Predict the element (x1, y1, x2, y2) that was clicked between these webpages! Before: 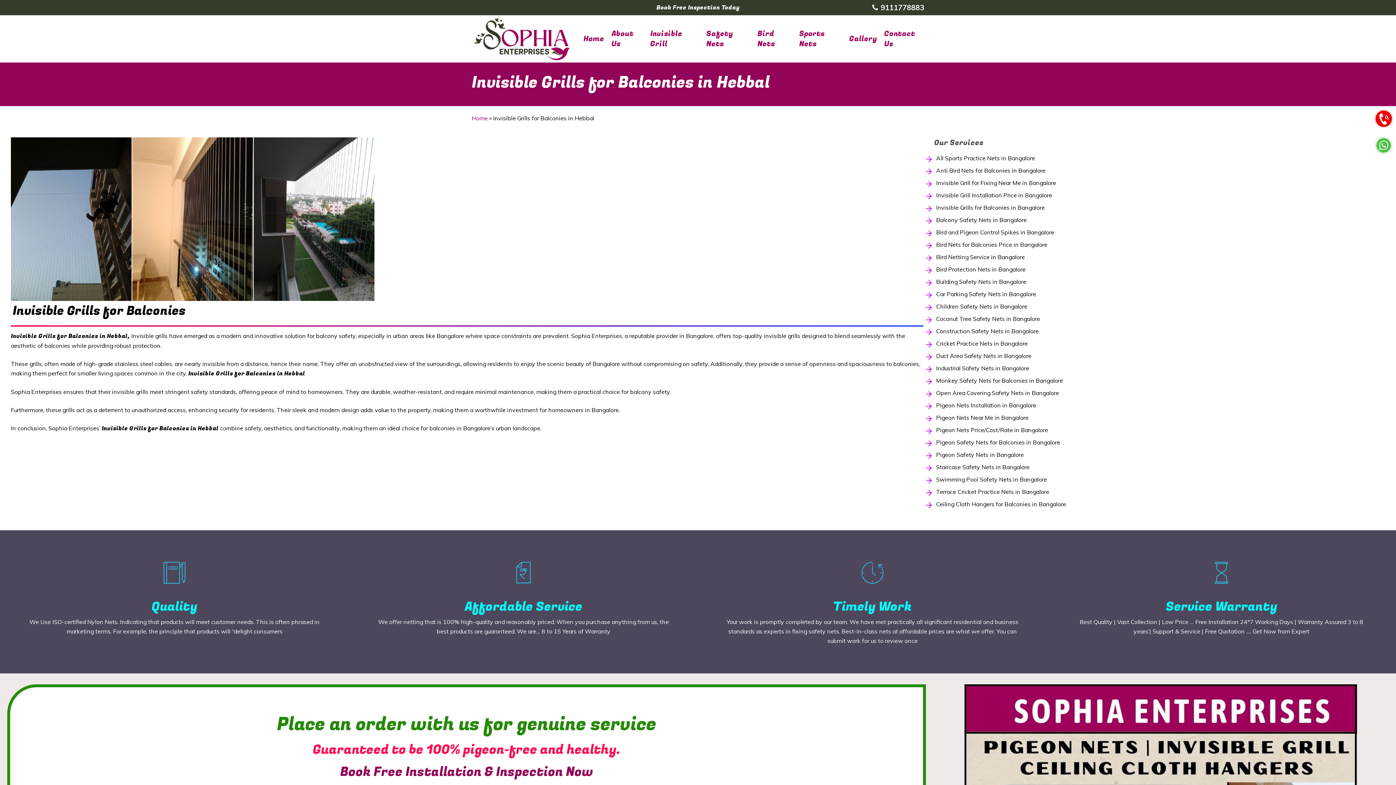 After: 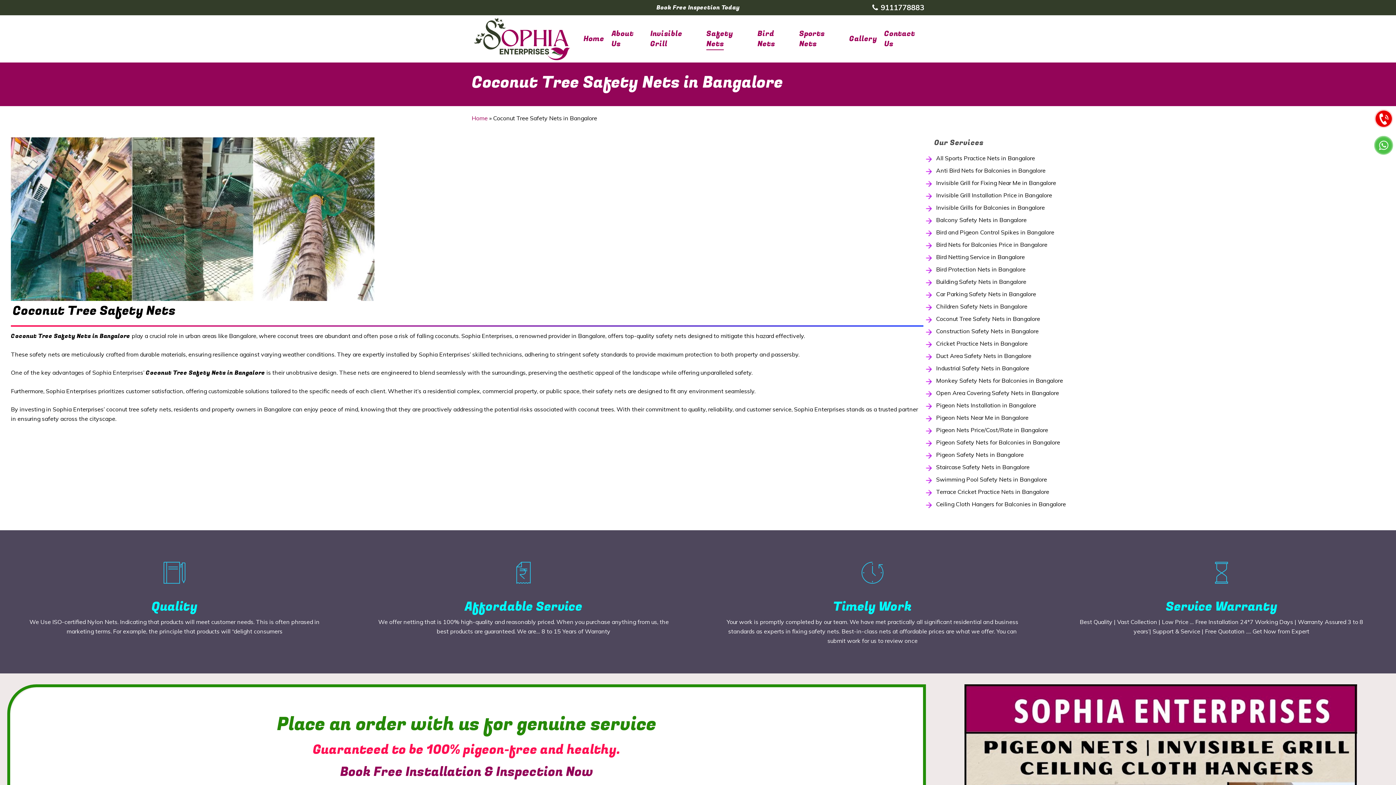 Action: label: Coconut Tree Safety Nets in Bangalore bbox: (936, 314, 1387, 323)